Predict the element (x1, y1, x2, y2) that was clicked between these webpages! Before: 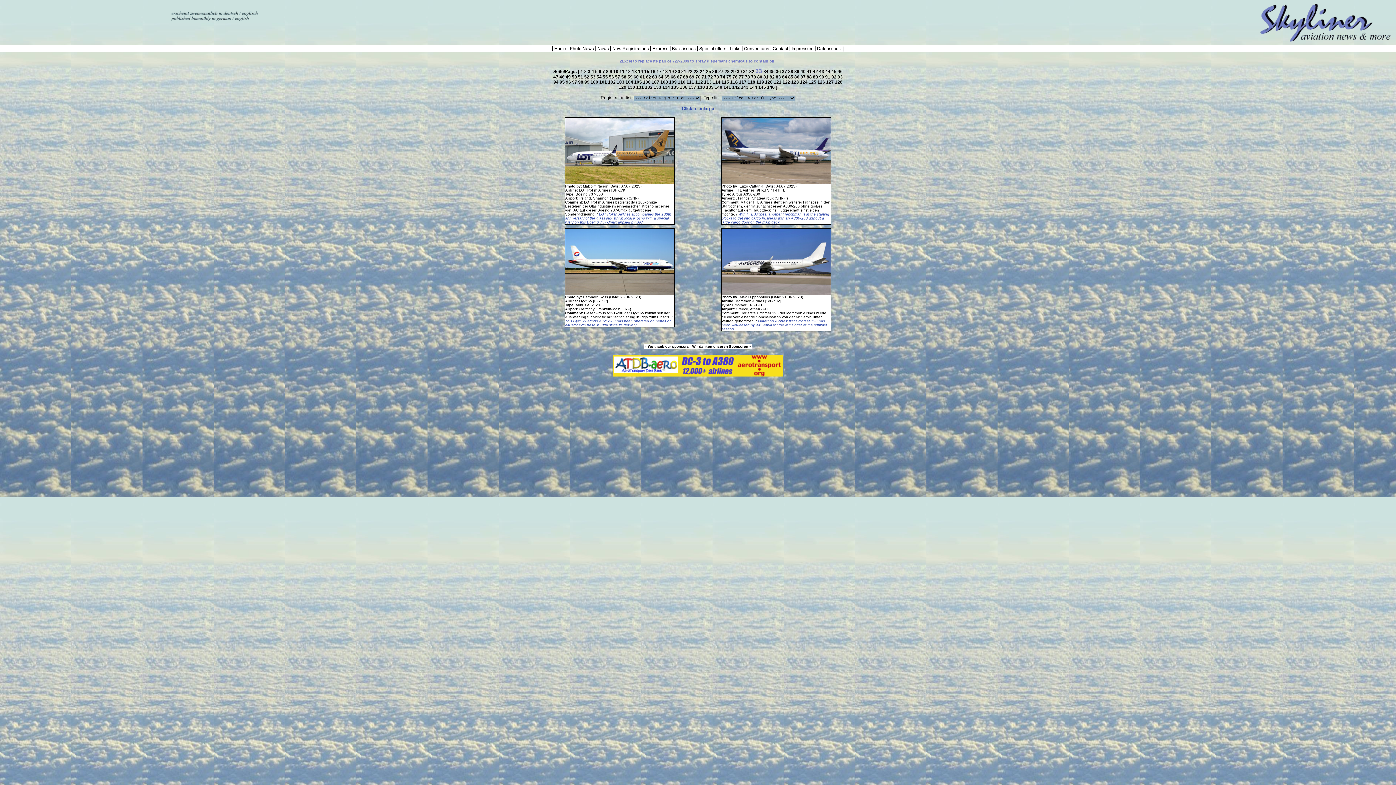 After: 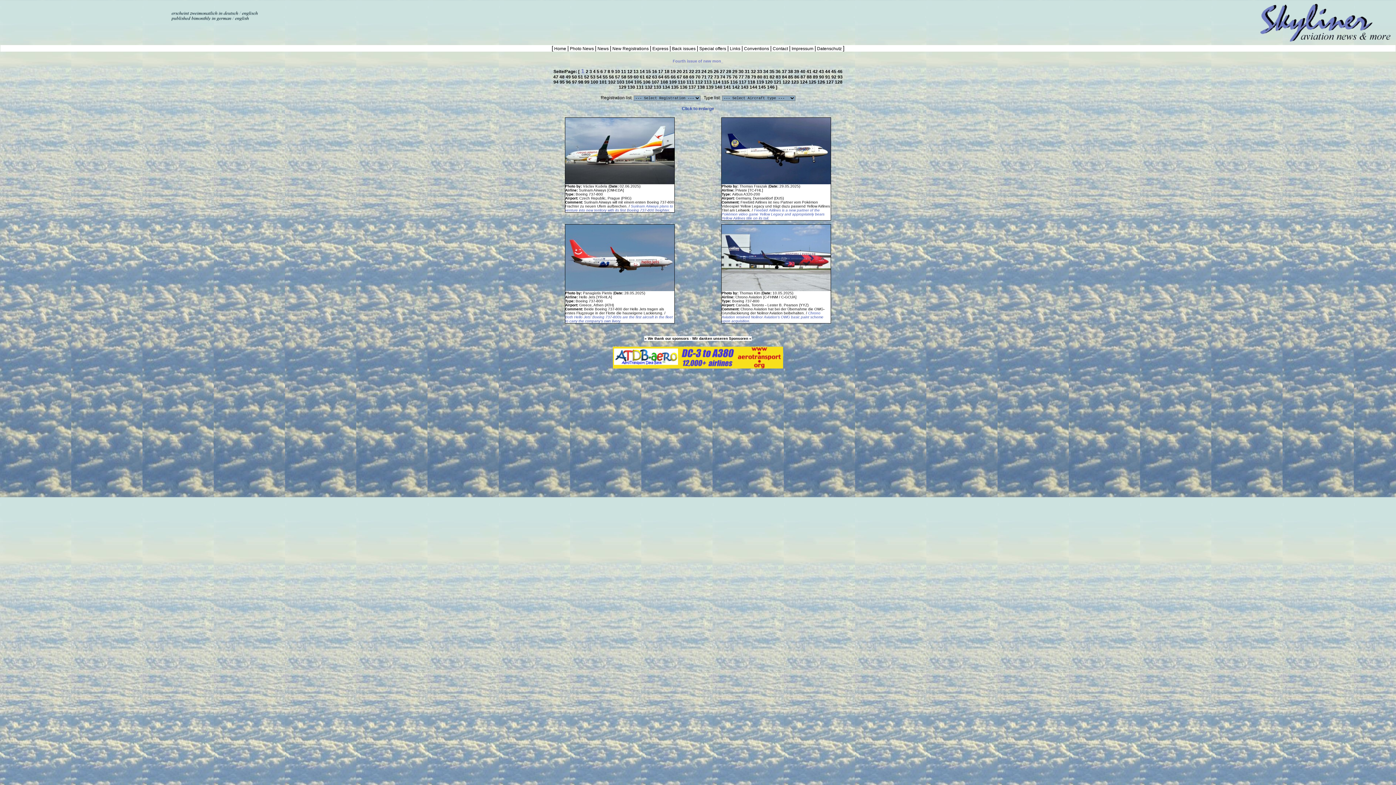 Action: bbox: (579, 69, 584, 74) label:  1 